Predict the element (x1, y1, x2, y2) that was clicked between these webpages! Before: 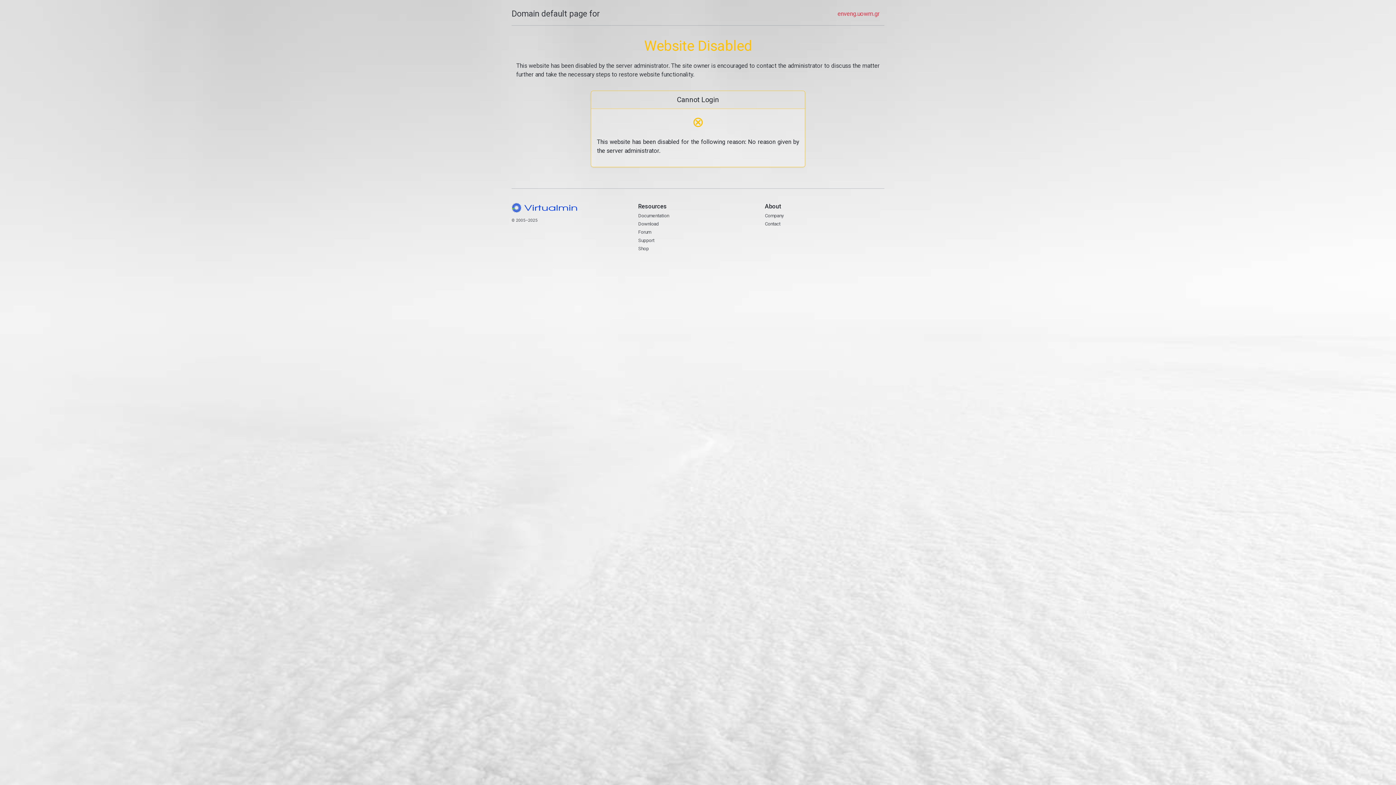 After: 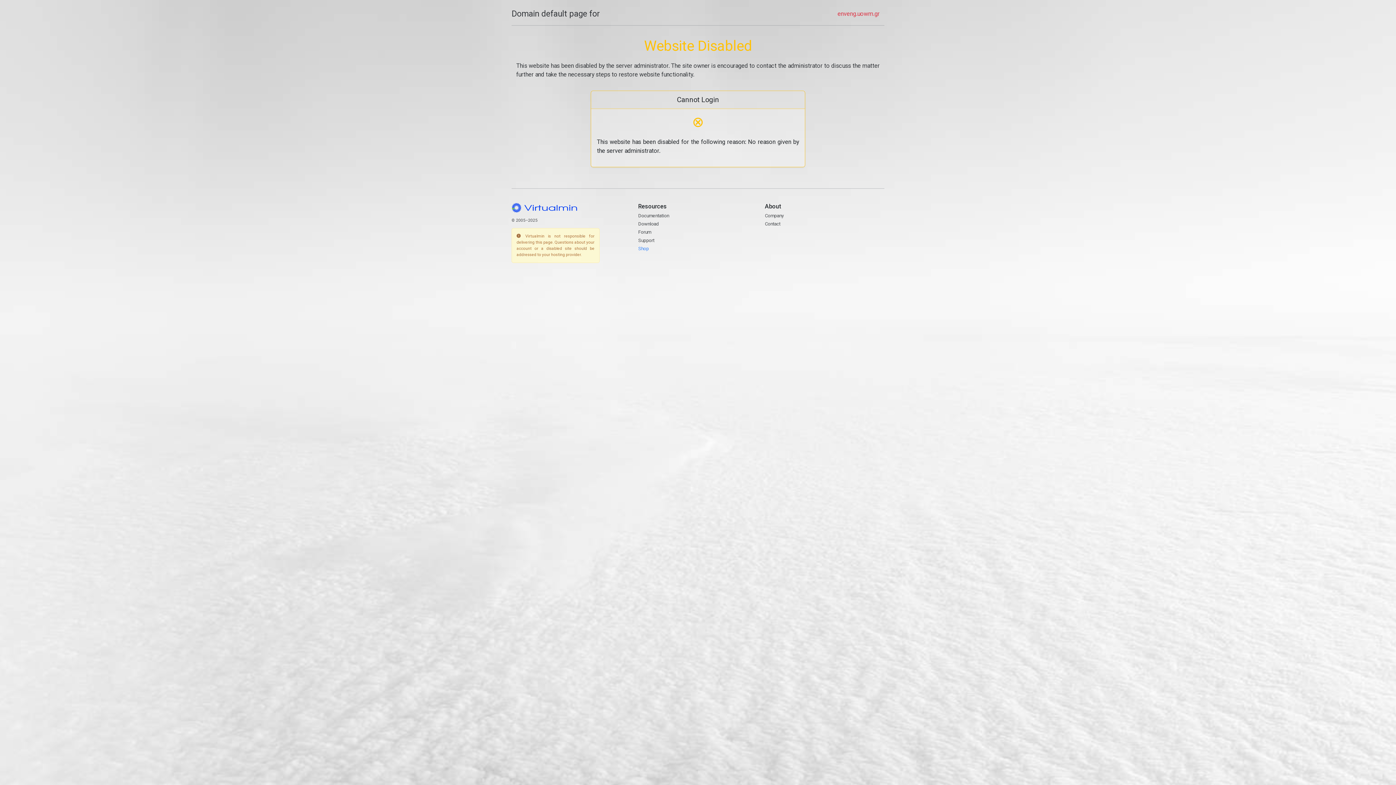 Action: bbox: (638, 245, 648, 251) label: Shop